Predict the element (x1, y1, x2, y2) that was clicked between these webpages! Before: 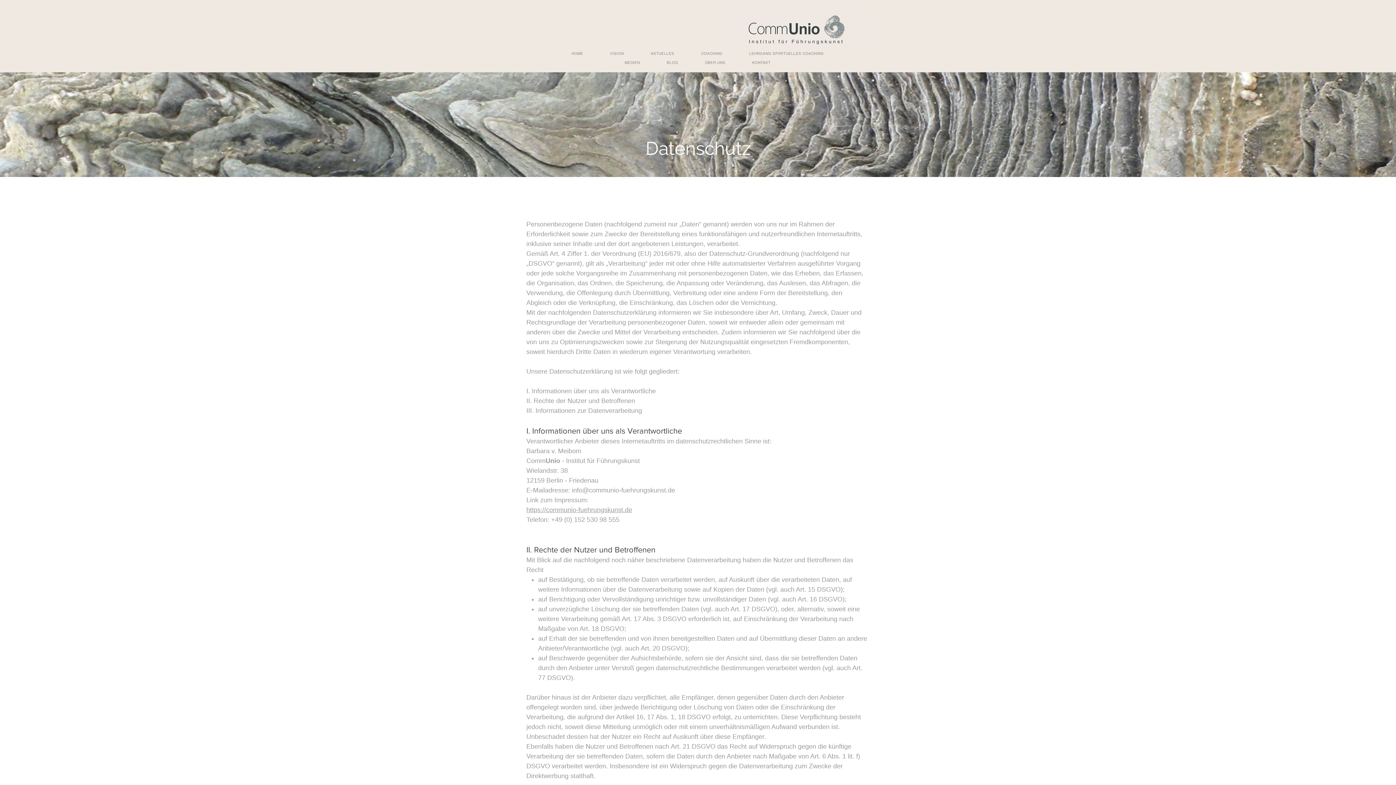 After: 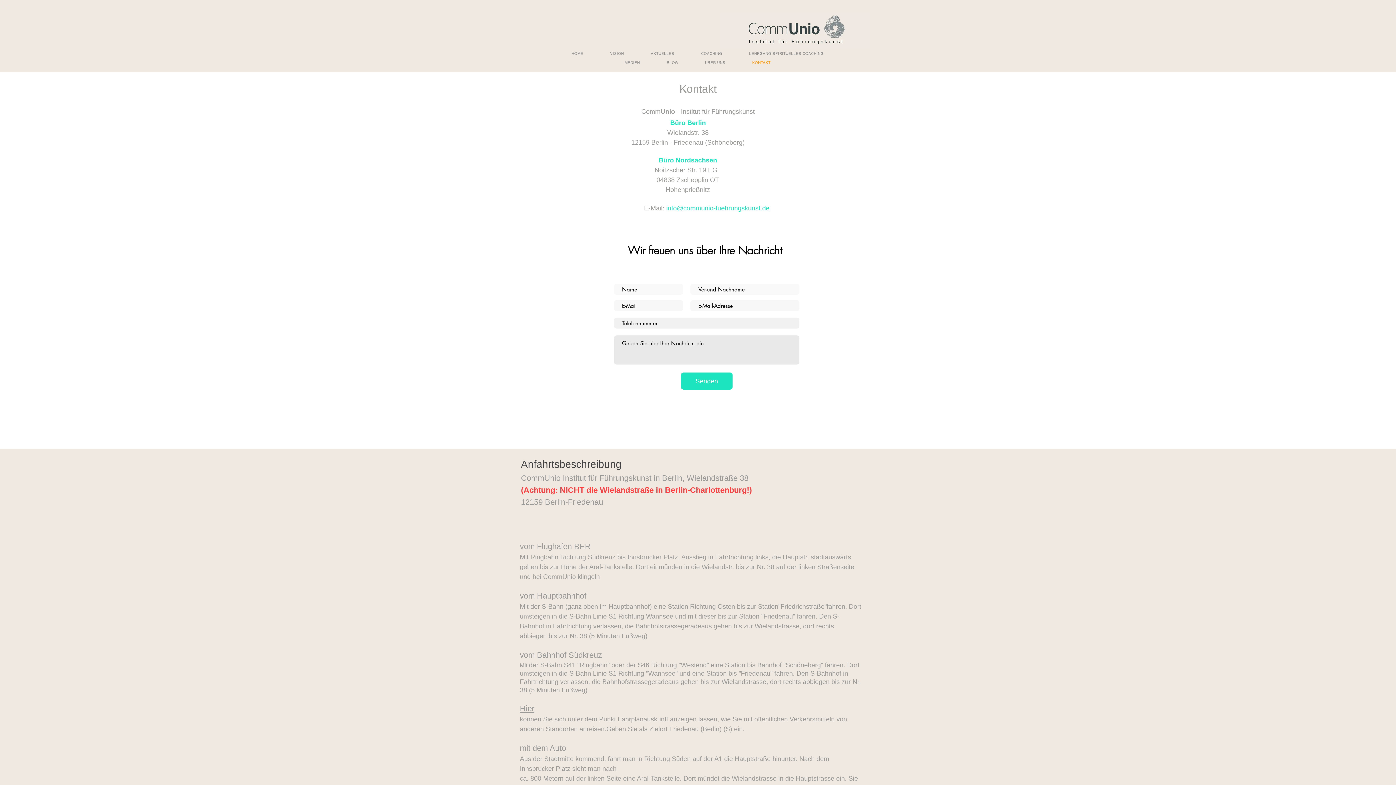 Action: label: KONTAKT bbox: (748, 58, 774, 67)